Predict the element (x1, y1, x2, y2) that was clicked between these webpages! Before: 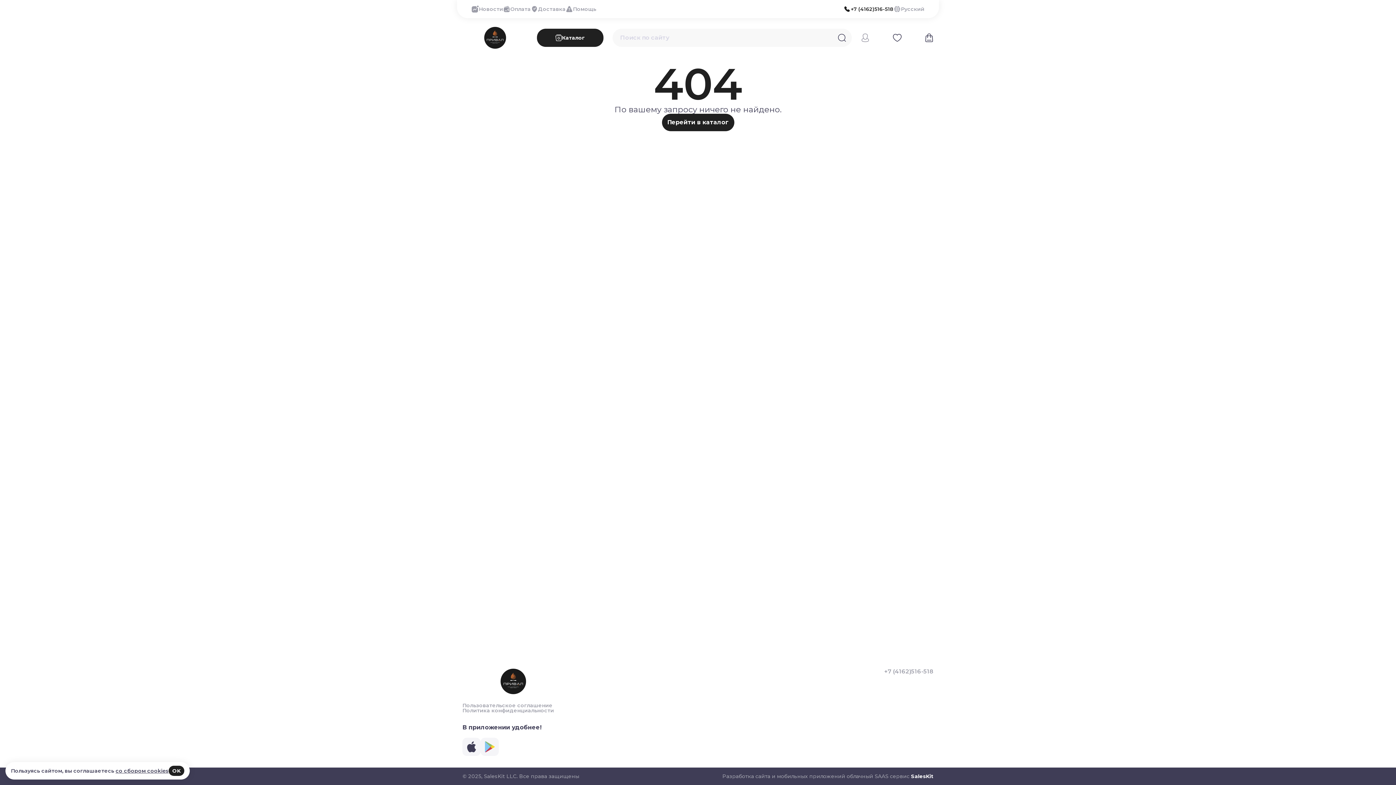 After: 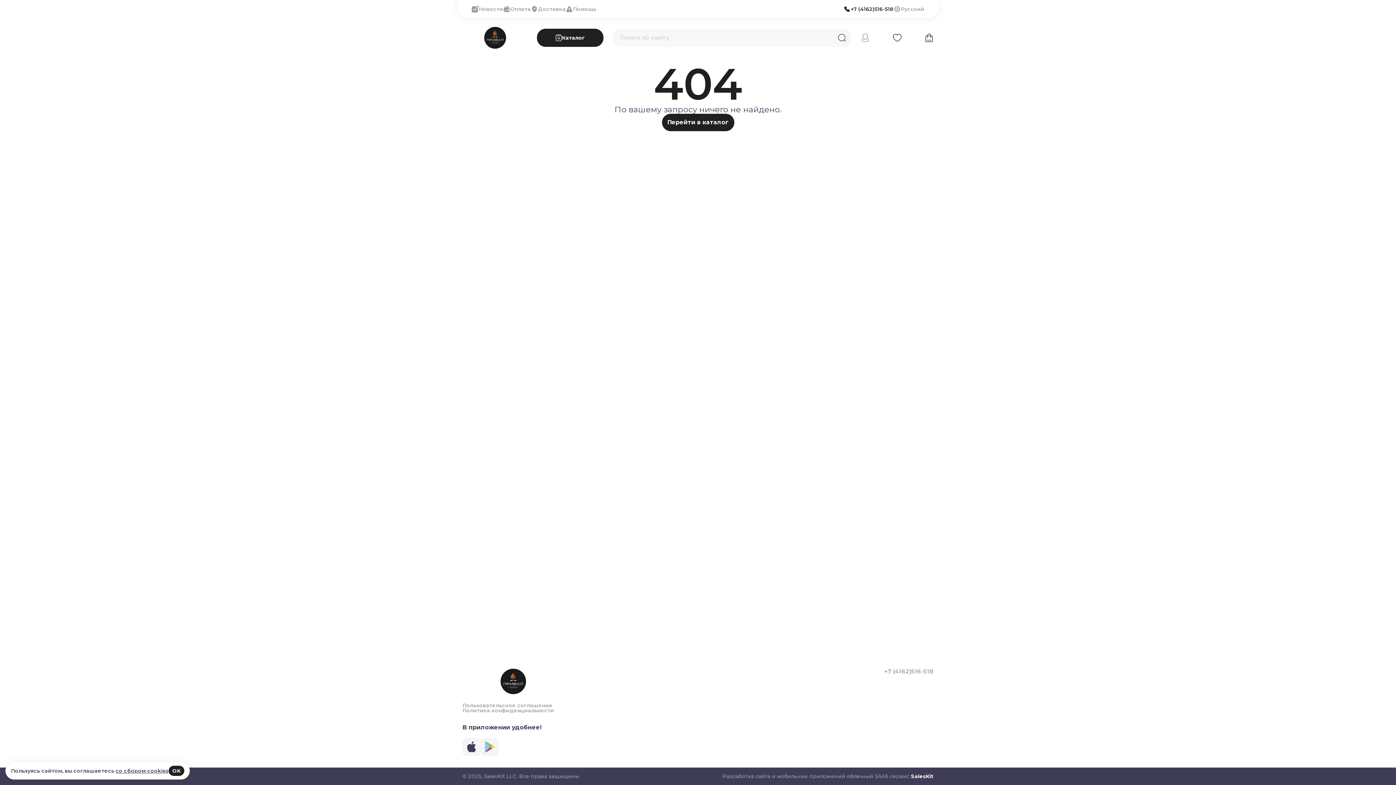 Action: bbox: (480, 738, 498, 756)